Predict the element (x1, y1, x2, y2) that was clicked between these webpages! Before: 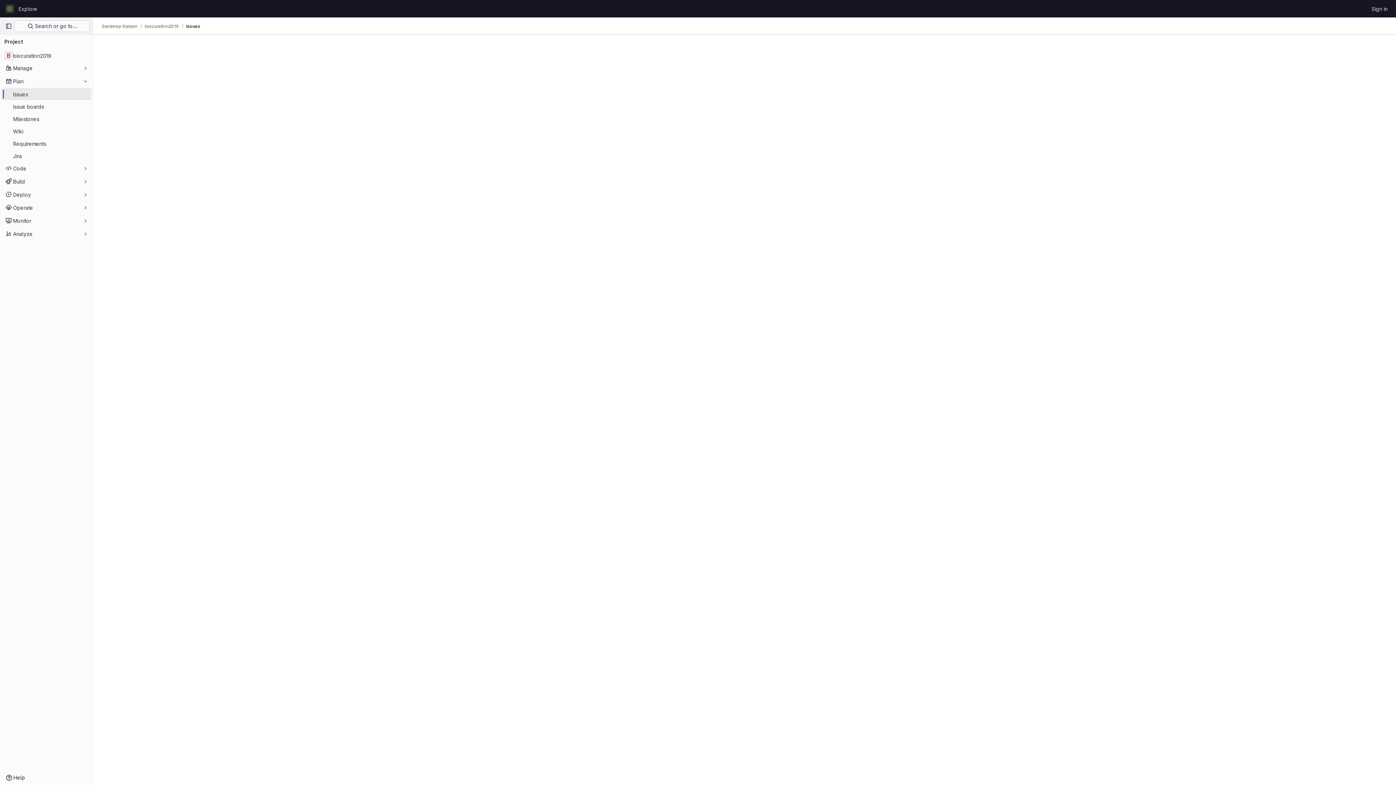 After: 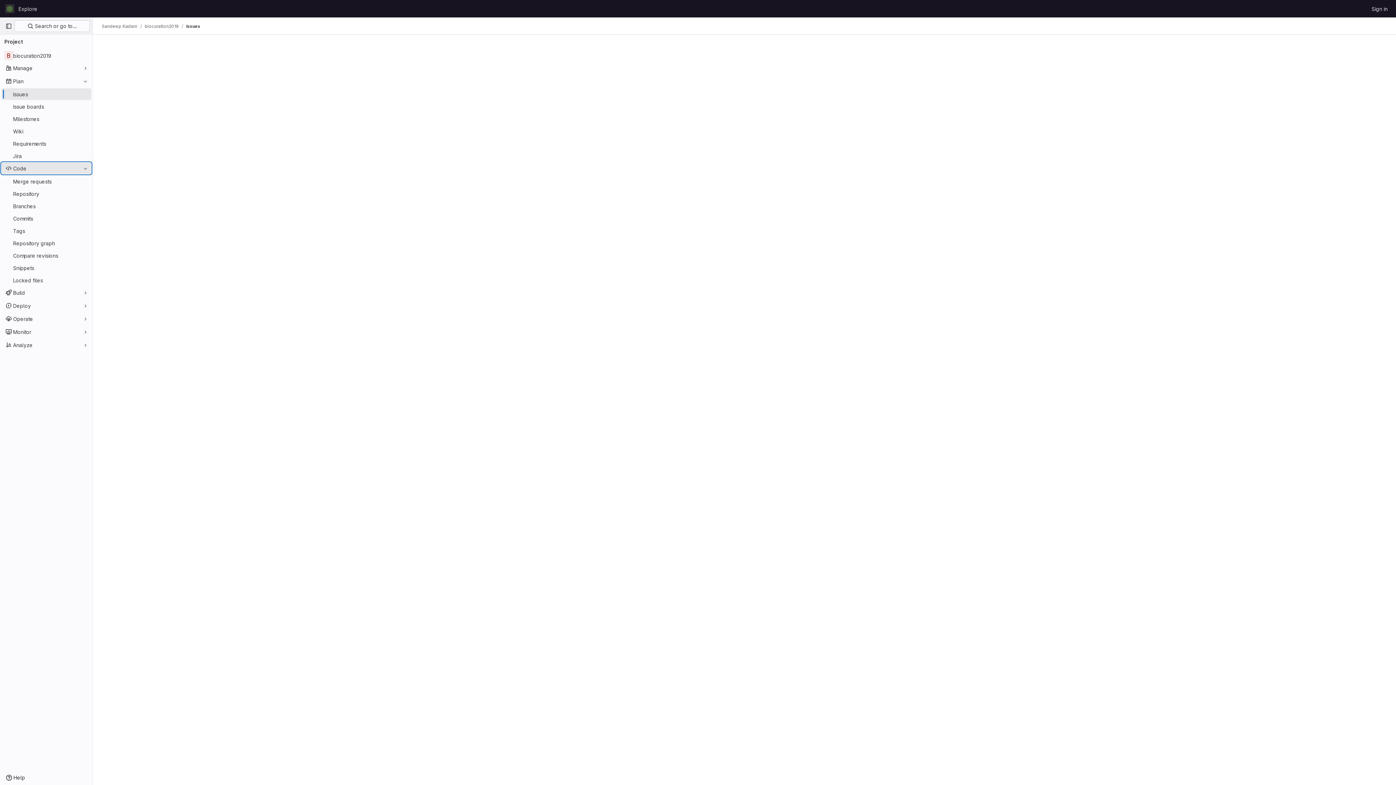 Action: bbox: (1, 162, 91, 174) label: Code